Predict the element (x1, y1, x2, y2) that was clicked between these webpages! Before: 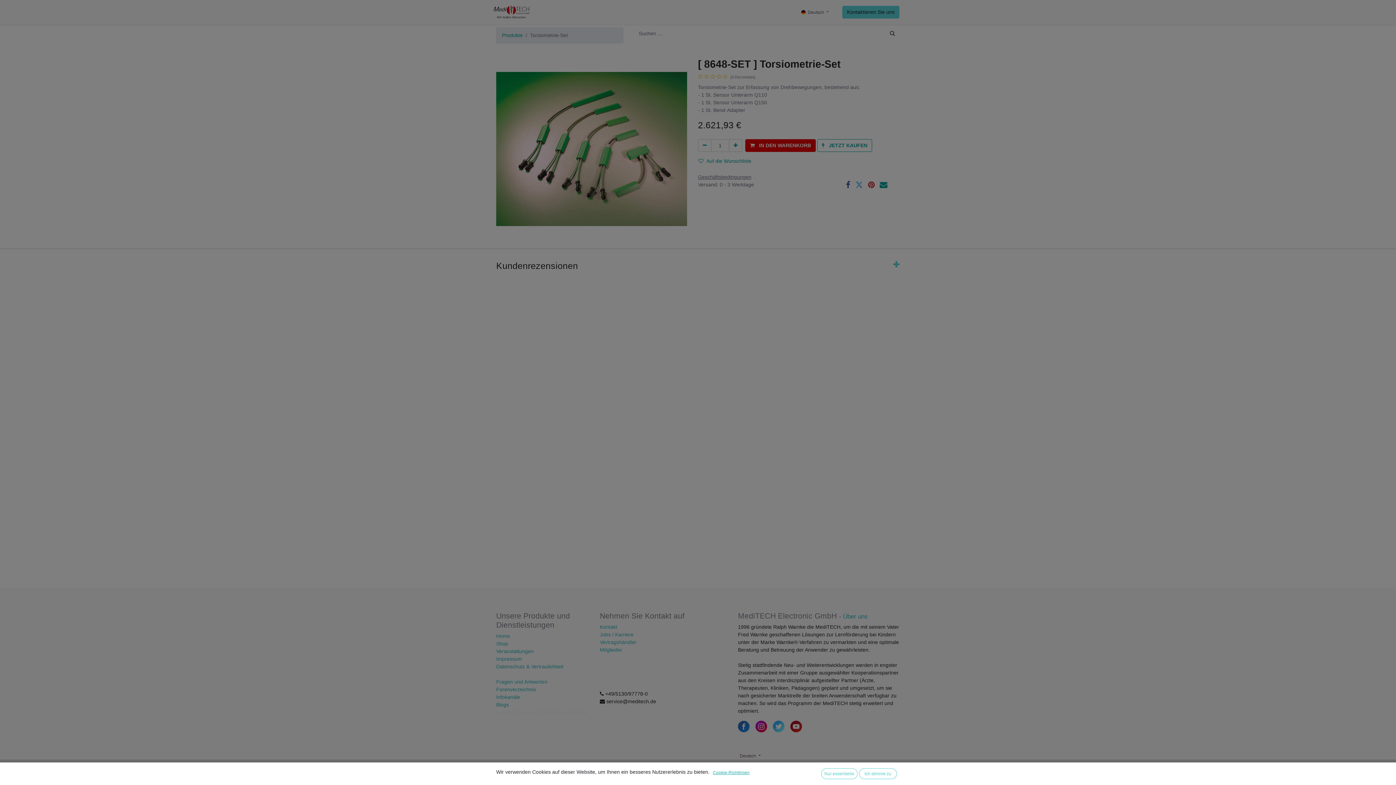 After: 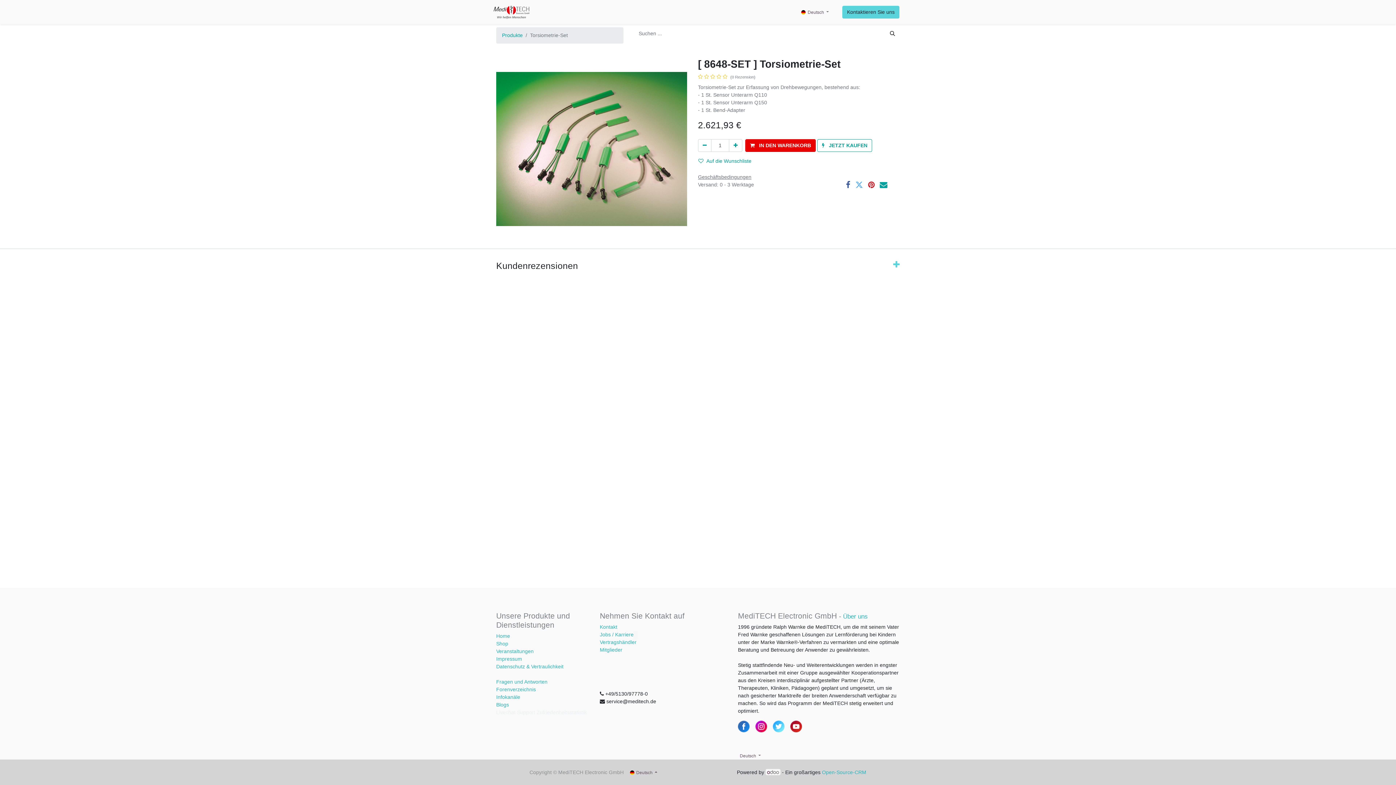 Action: label: Ich stimme zu bbox: (859, 768, 897, 779)